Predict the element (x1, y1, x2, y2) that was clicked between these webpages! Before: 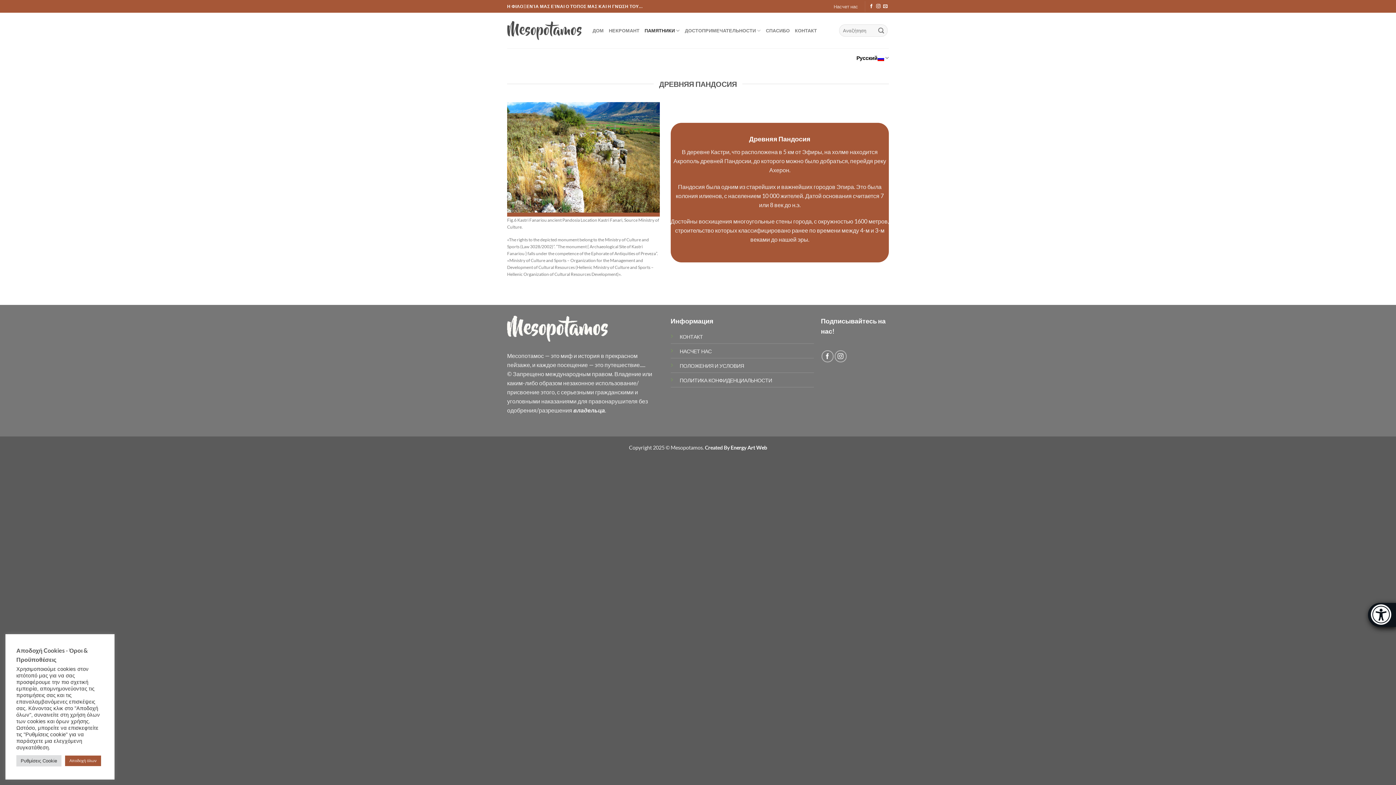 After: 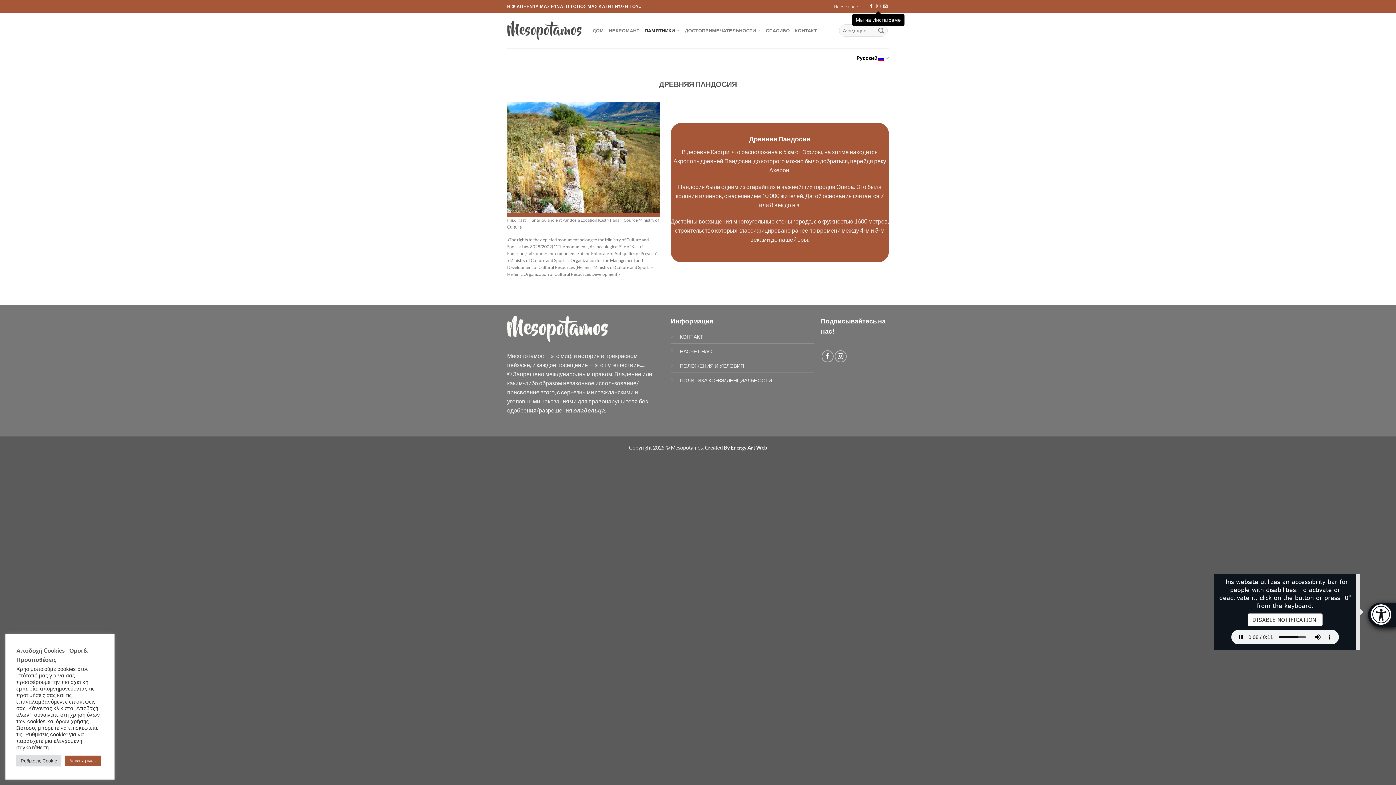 Action: label: Мы на Инстаграме bbox: (876, 3, 880, 9)